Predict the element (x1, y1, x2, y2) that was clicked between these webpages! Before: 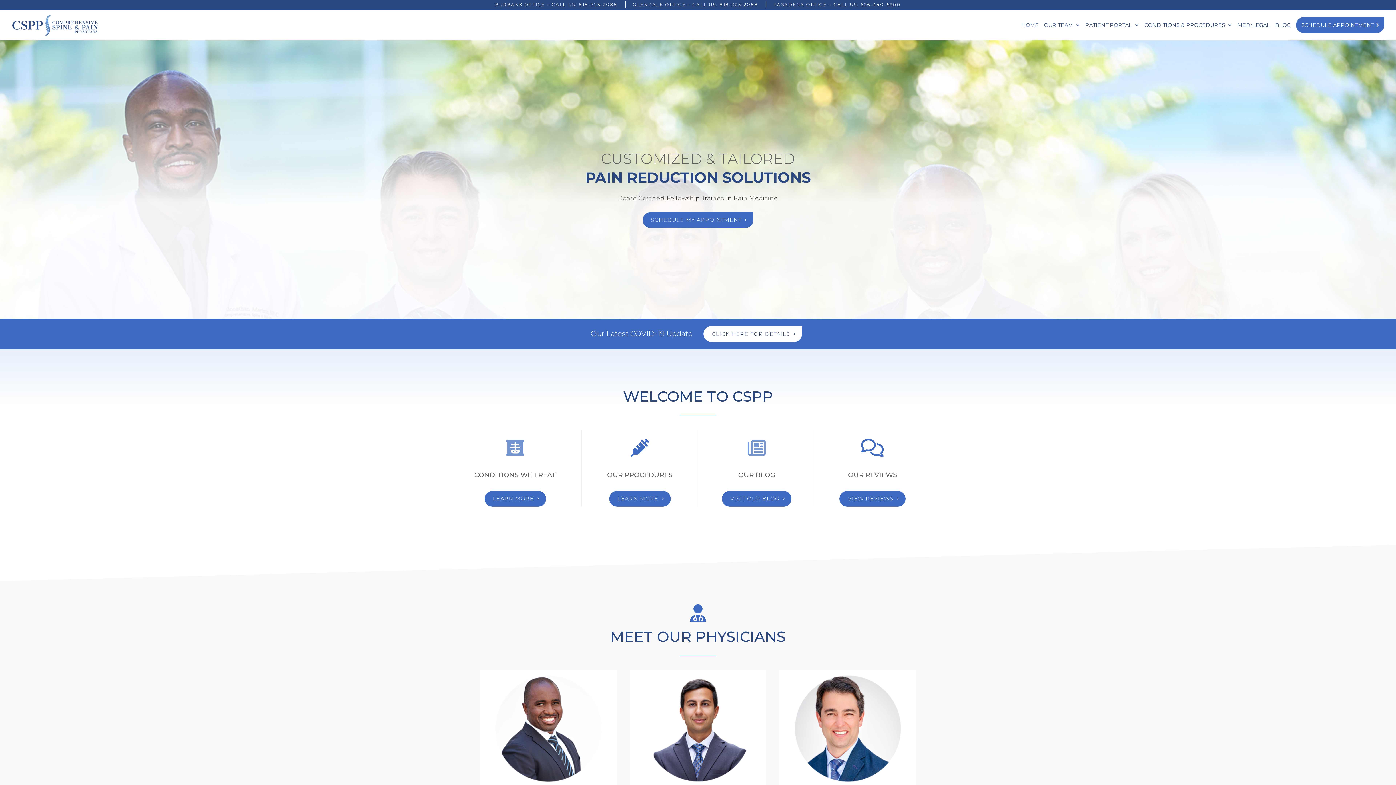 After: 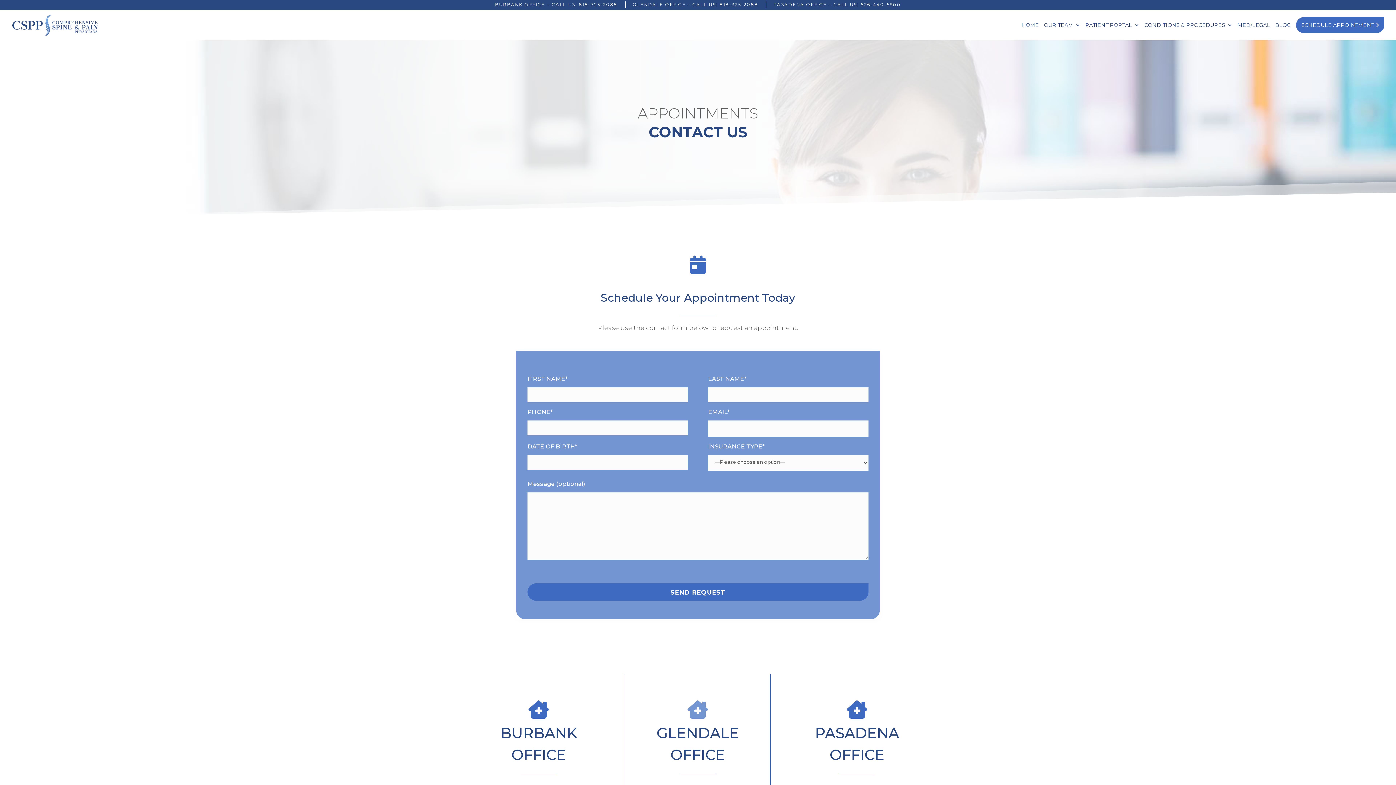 Action: label: SCHEDULE APPOINTMENT  bbox: (1296, 17, 1384, 33)